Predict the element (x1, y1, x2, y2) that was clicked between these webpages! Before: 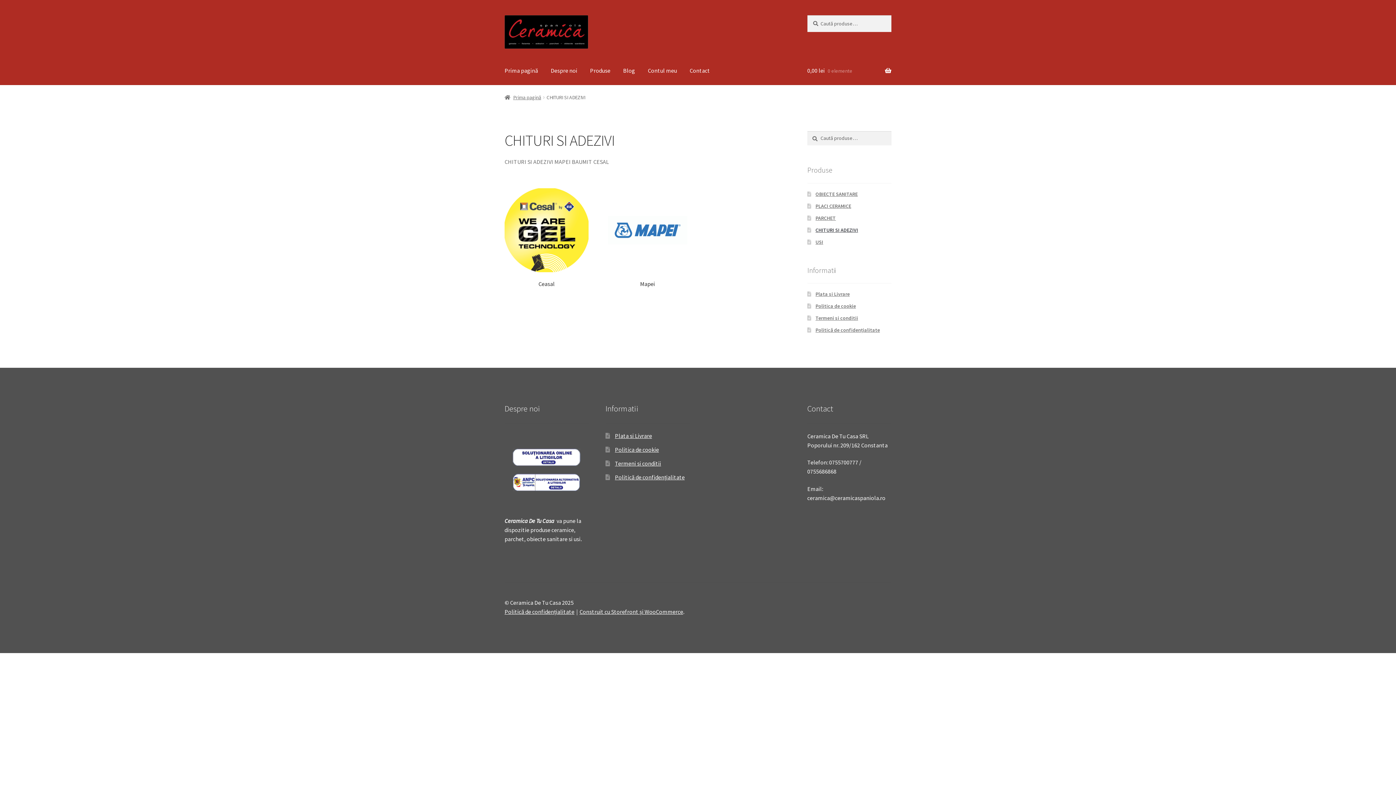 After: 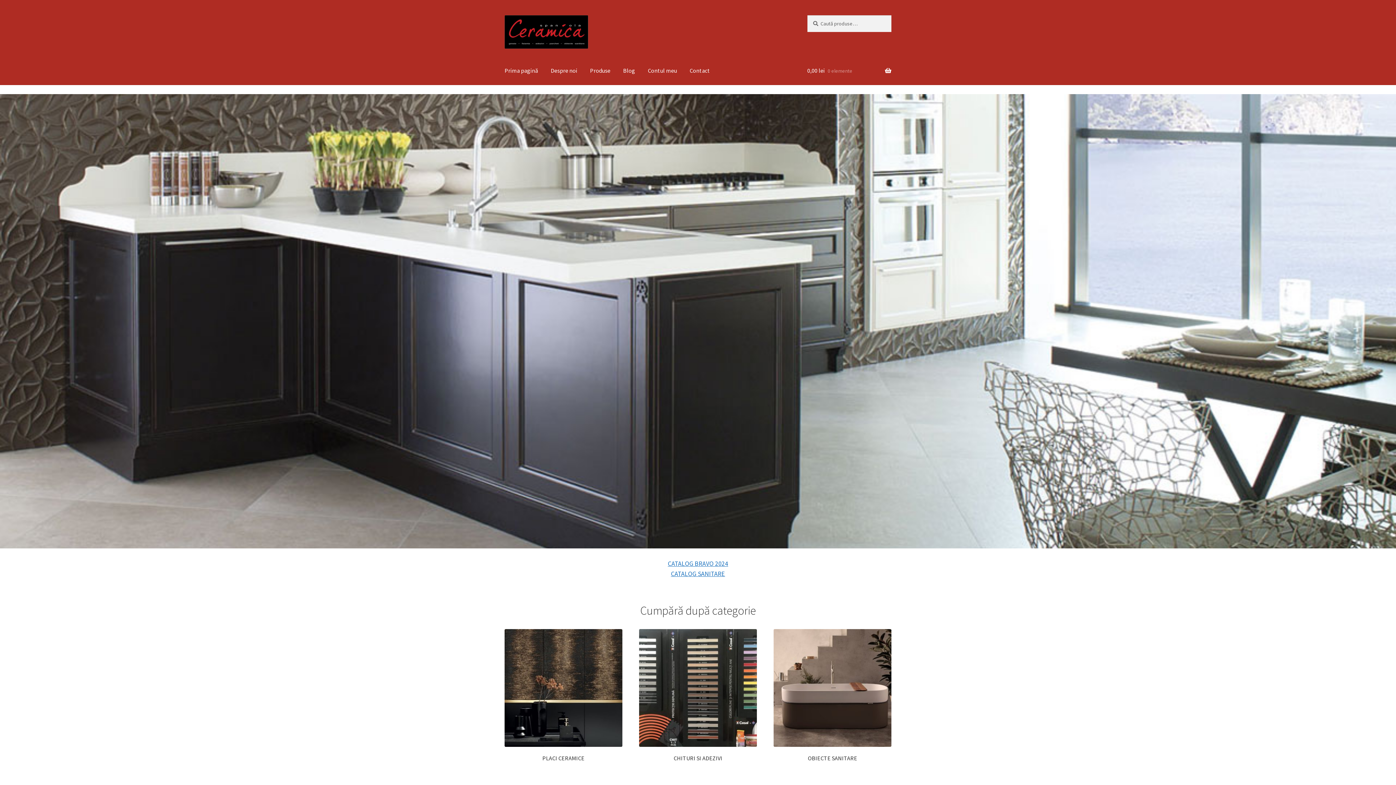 Action: bbox: (504, 94, 541, 100) label: Prima pagină